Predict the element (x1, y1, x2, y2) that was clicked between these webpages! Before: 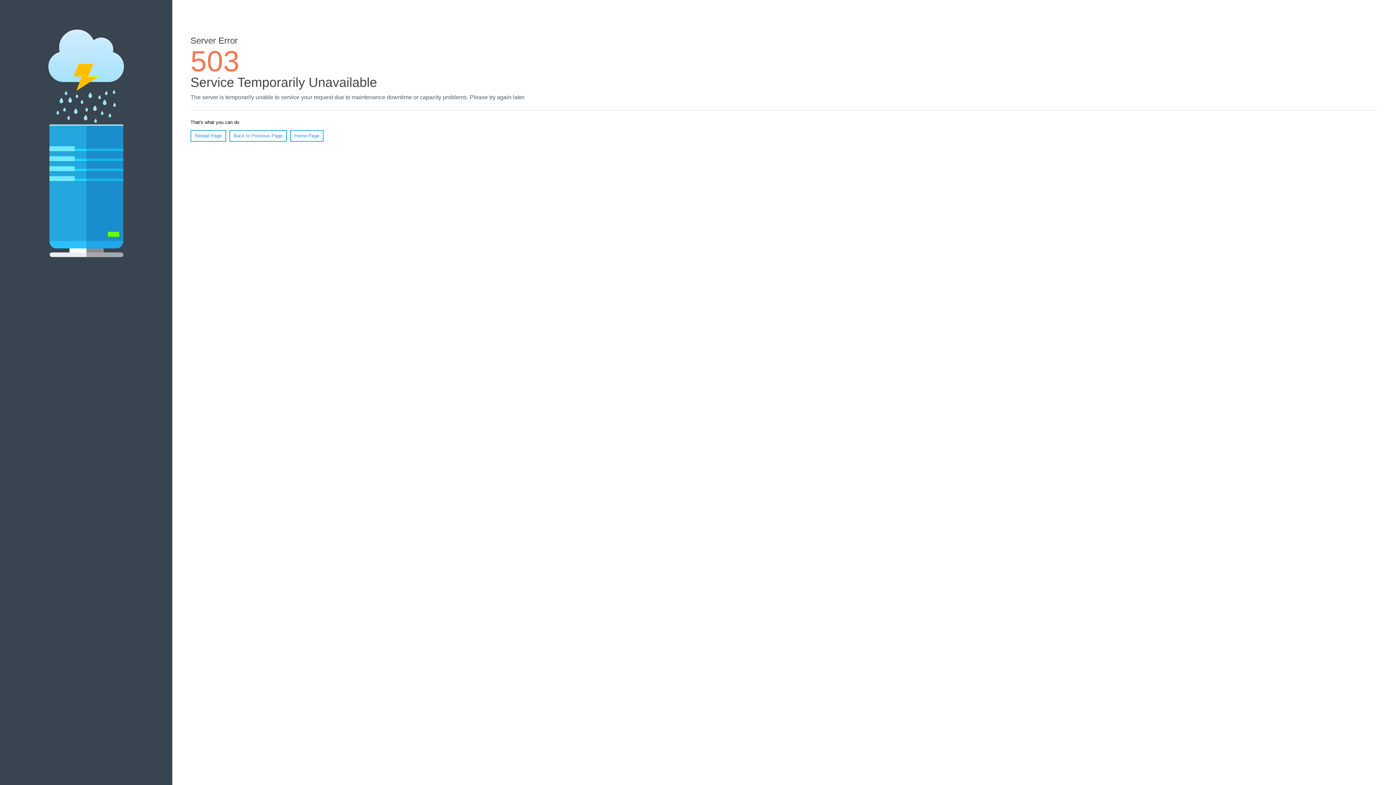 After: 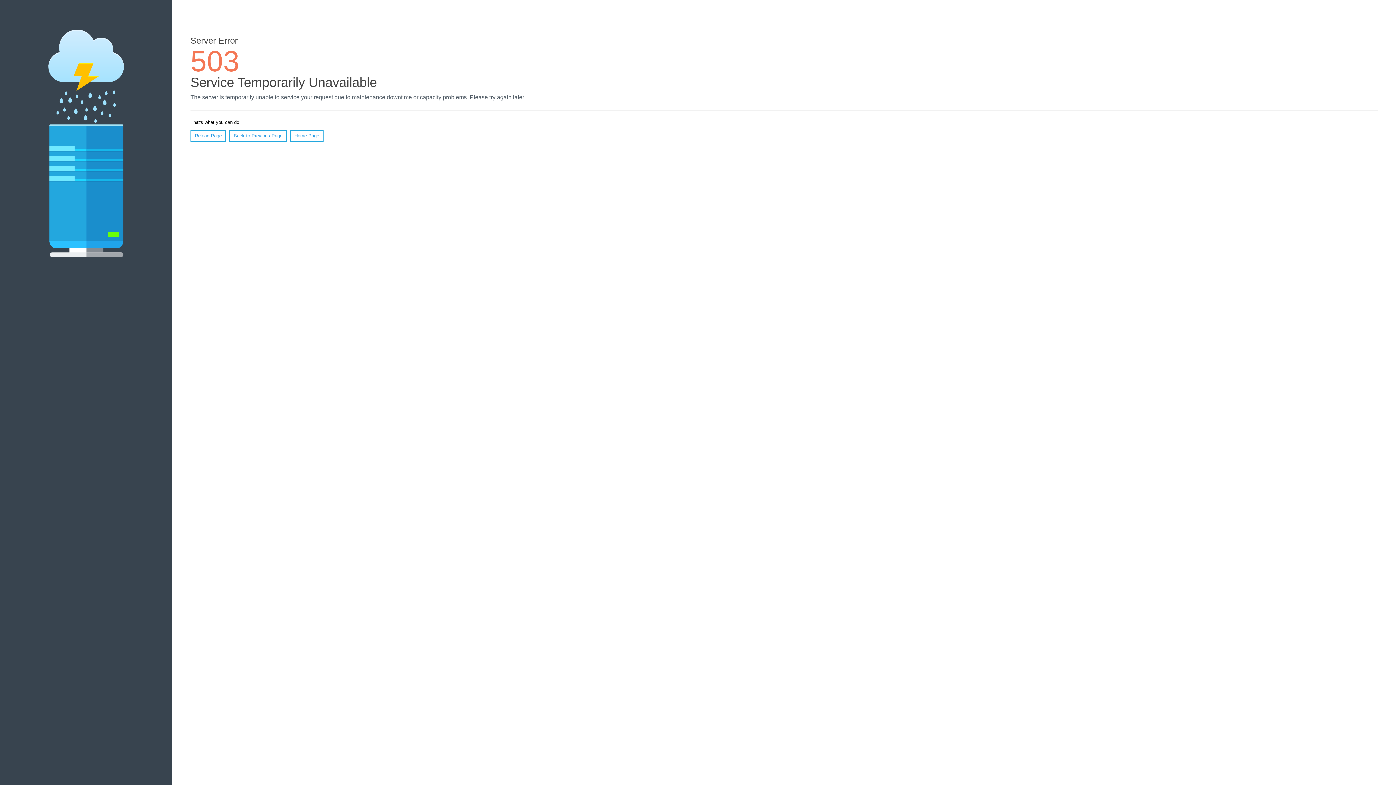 Action: bbox: (290, 130, 323, 141) label: Home Page